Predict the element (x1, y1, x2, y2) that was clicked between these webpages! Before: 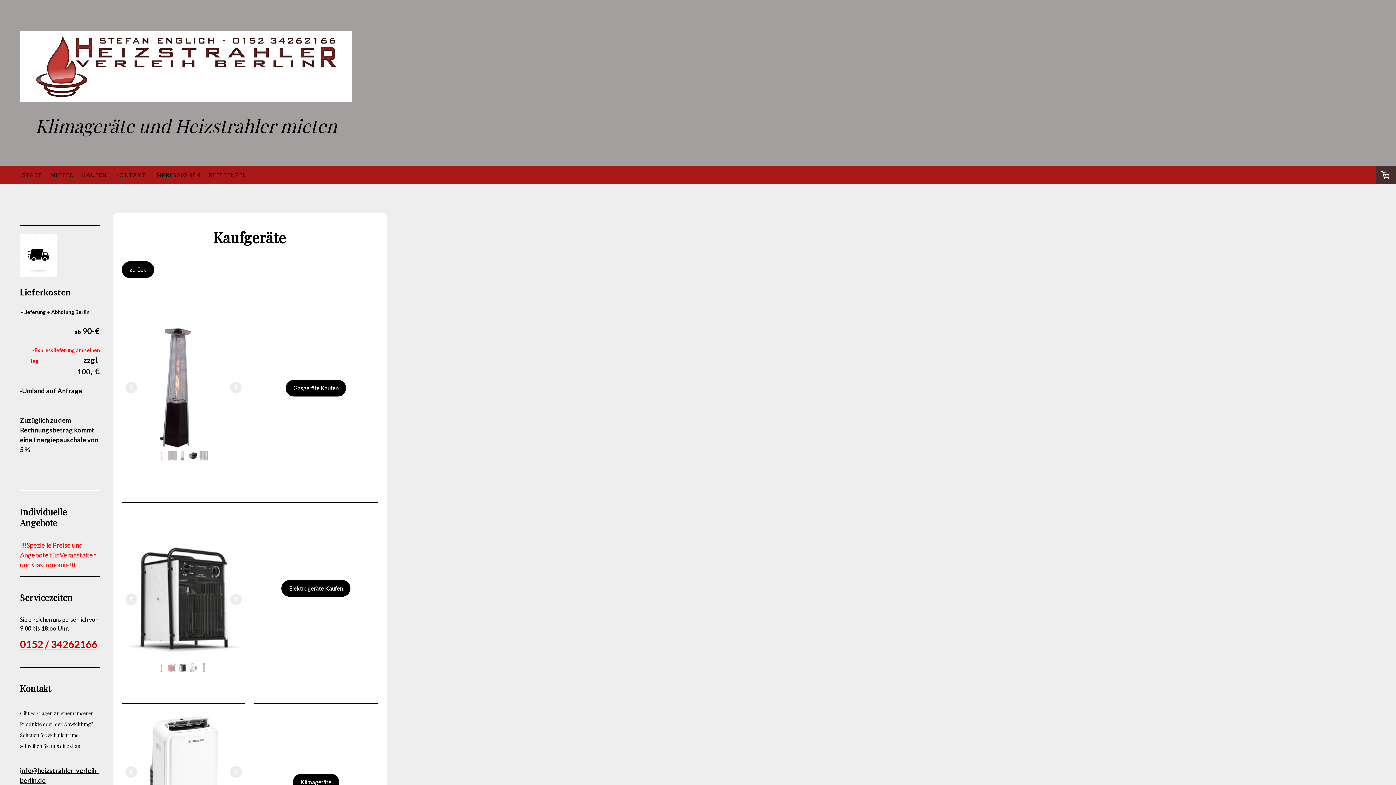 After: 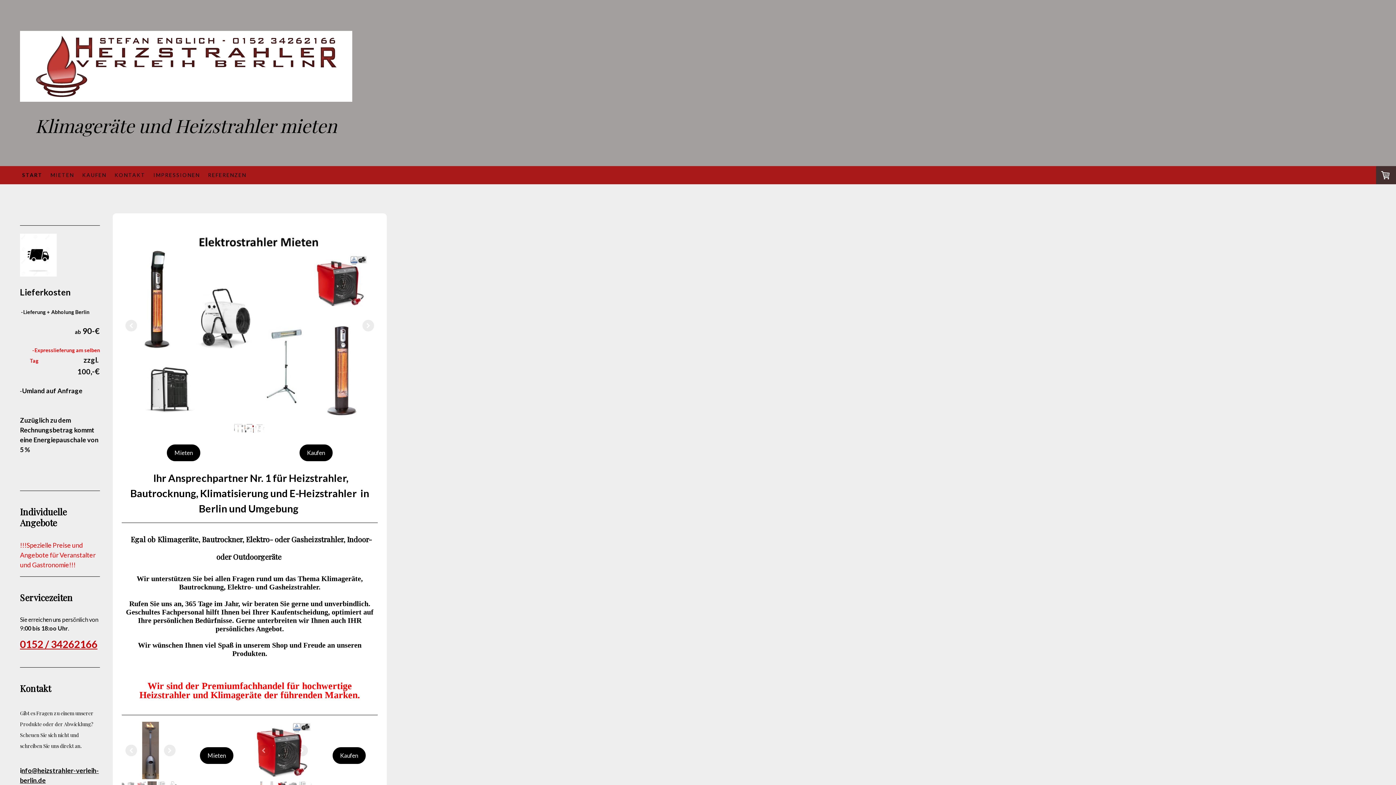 Action: bbox: (121, 261, 154, 278) label: zurück